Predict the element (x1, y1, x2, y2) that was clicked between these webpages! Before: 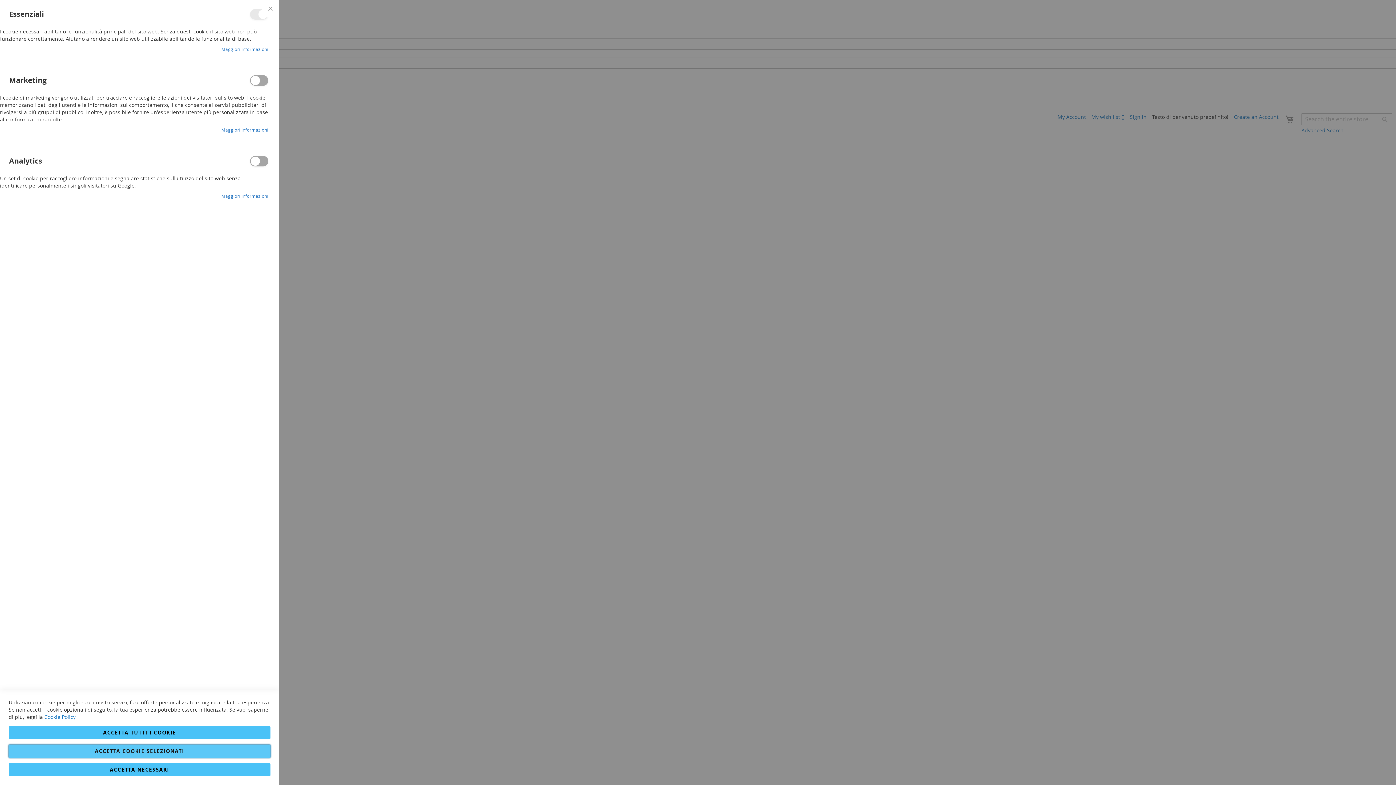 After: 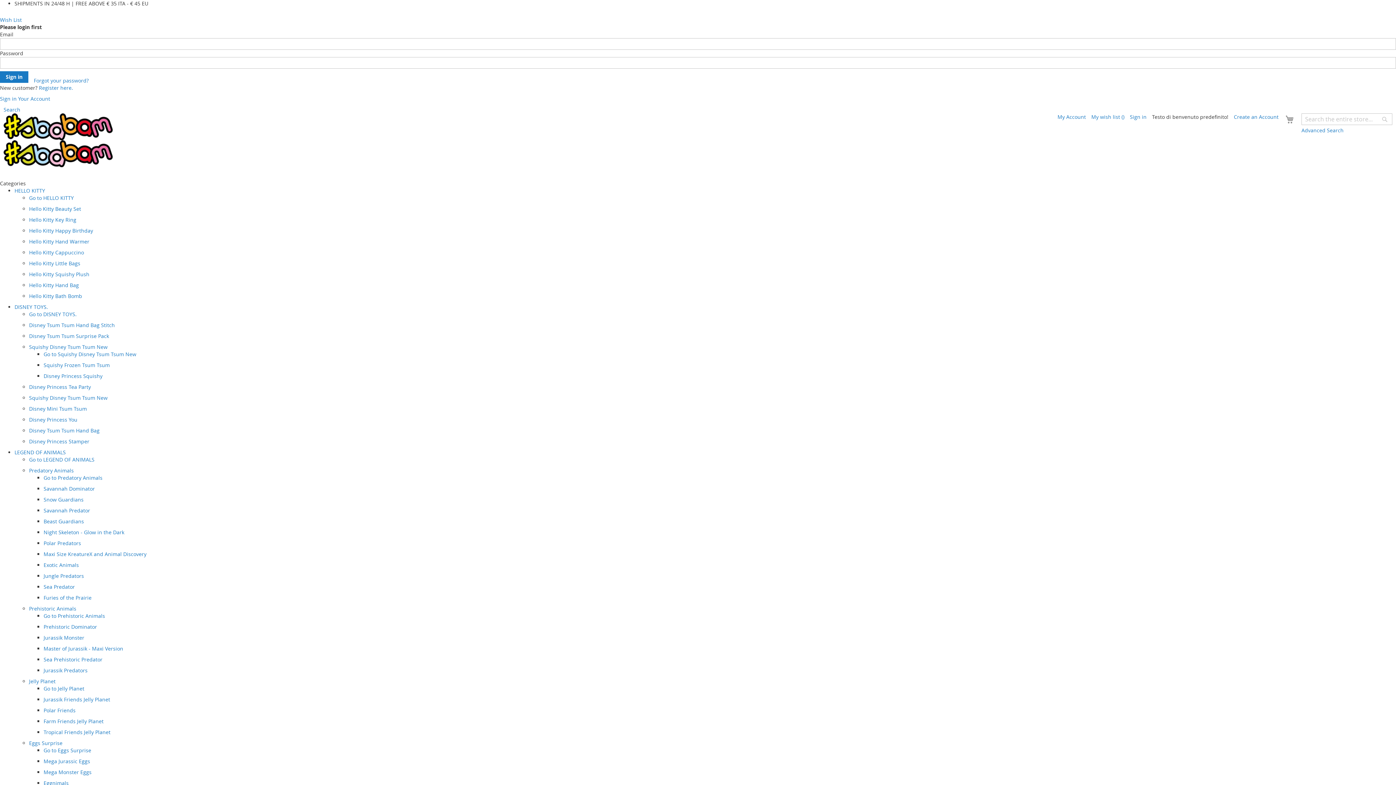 Action: label: Chiudi bbox: (261, 0, 279, 17)